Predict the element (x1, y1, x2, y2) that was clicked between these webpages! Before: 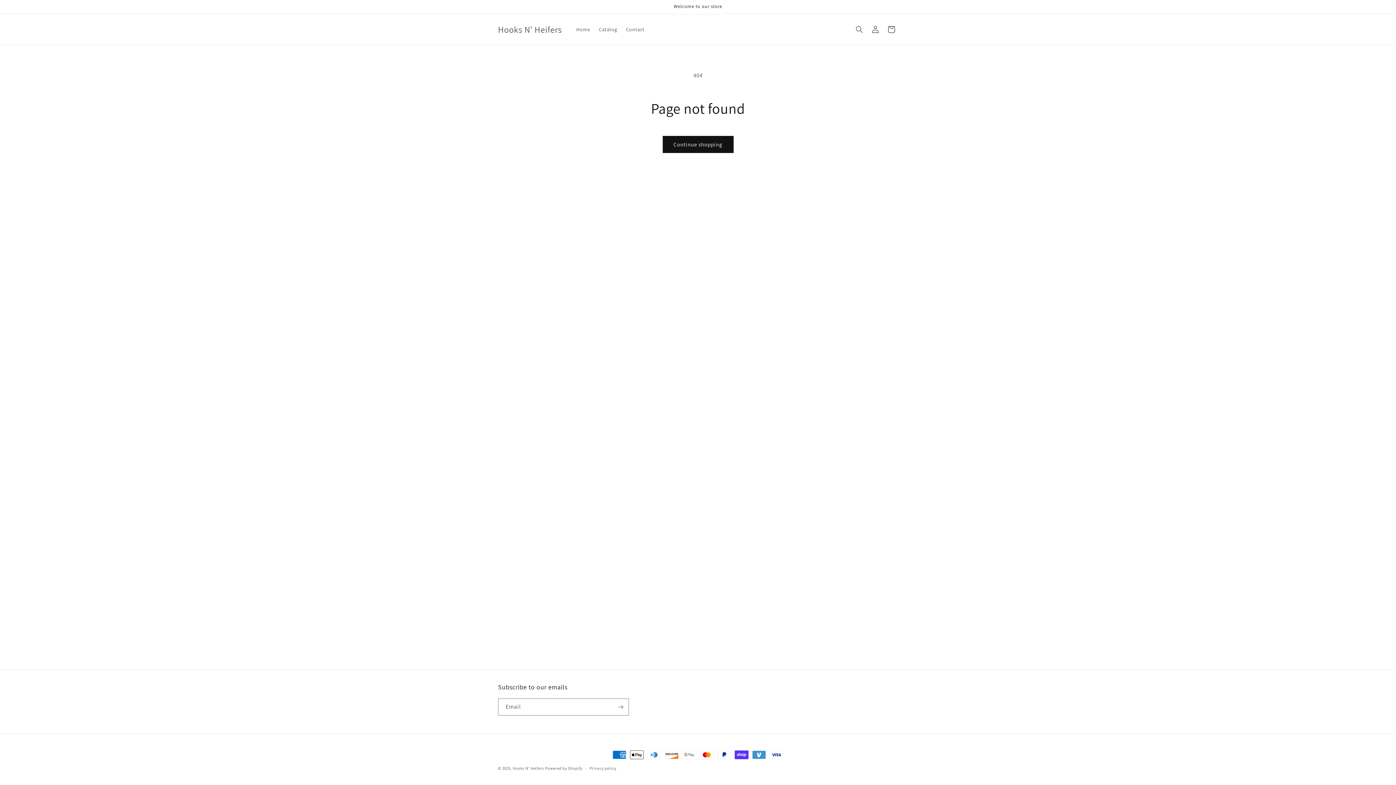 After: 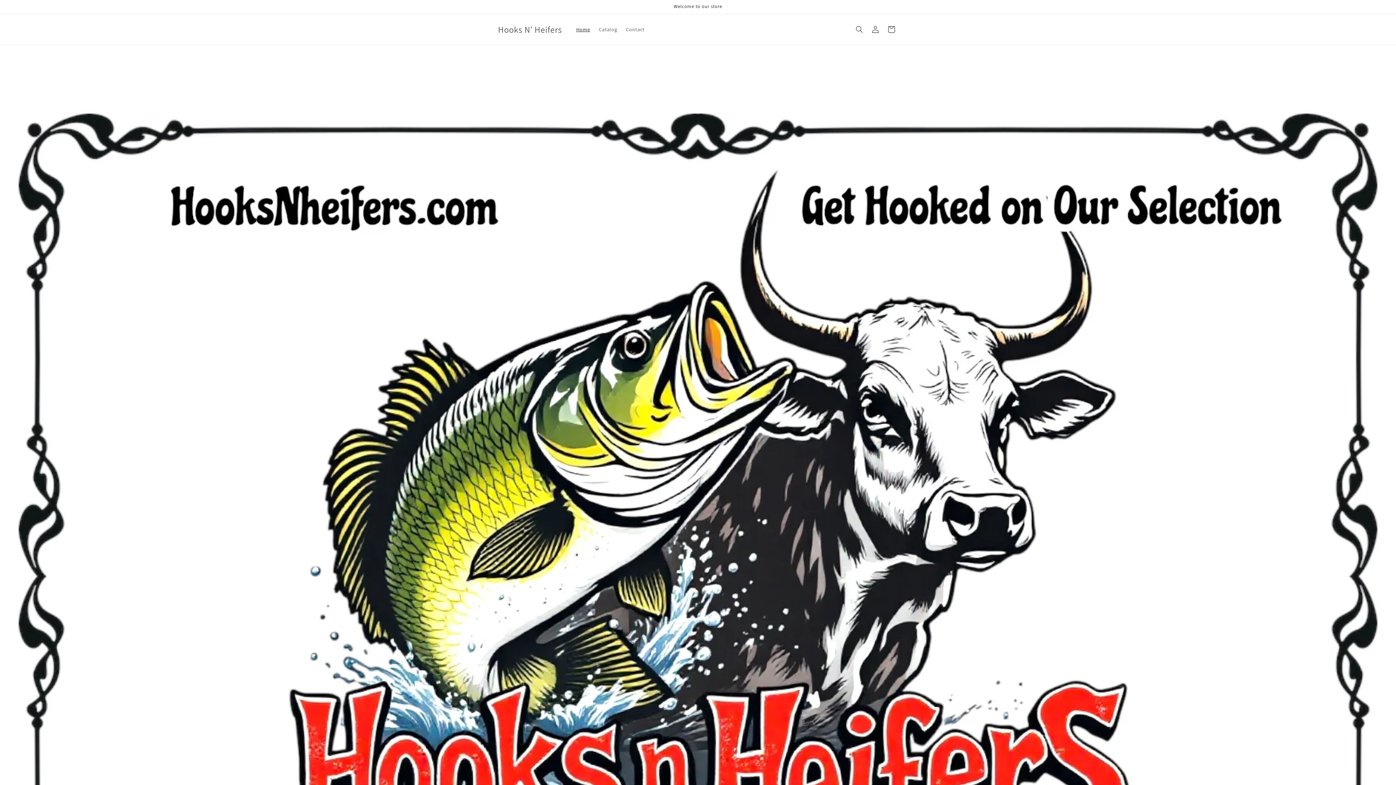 Action: label: Home bbox: (572, 21, 594, 37)